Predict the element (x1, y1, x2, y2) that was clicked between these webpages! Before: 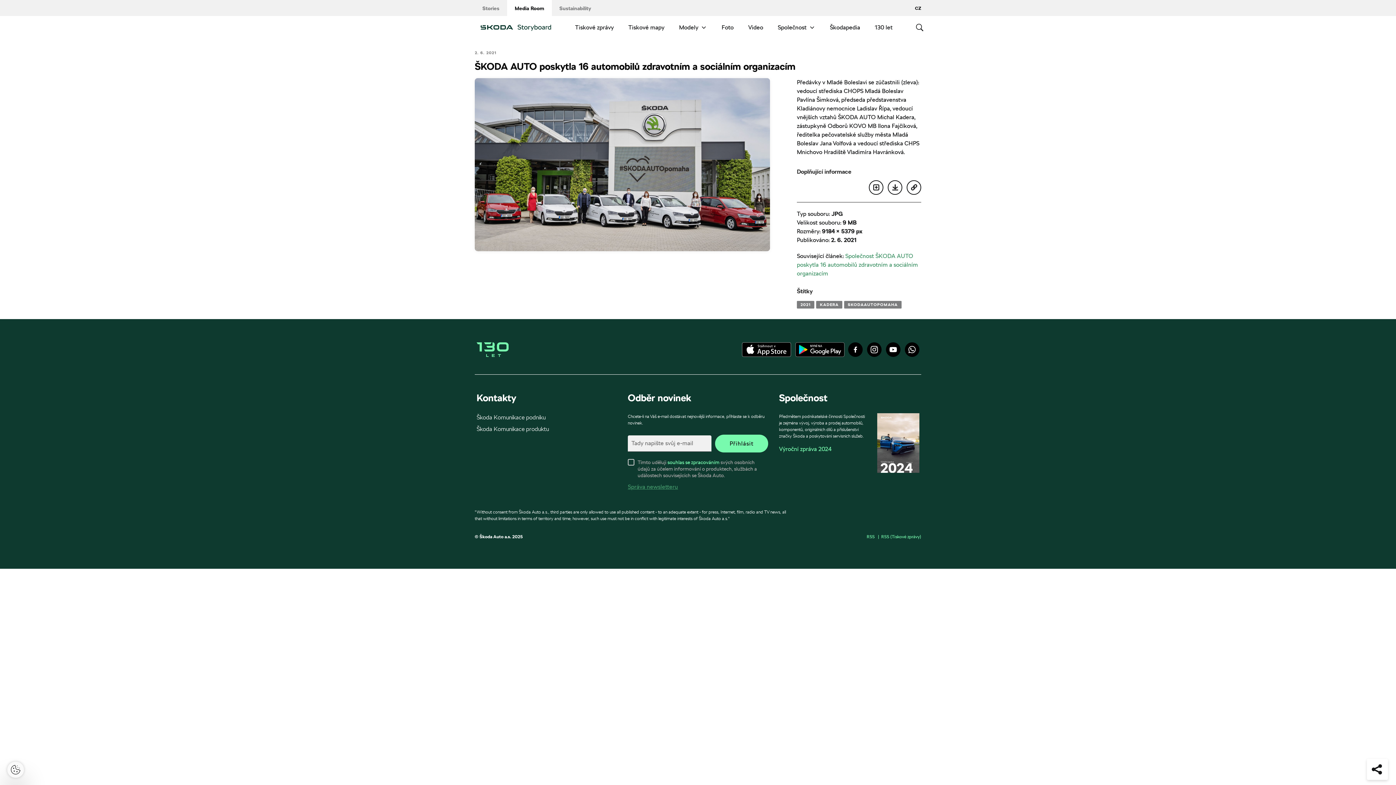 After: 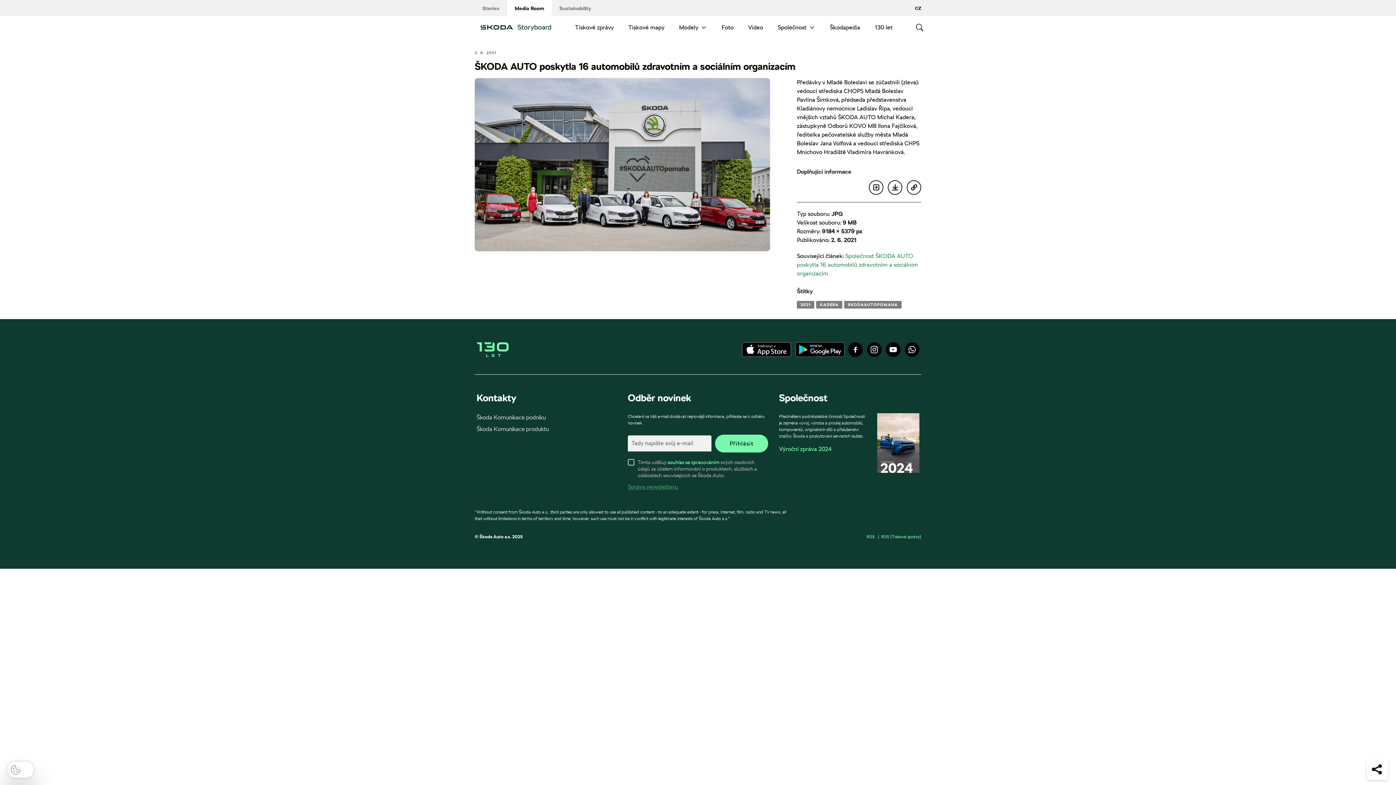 Action: bbox: (7, 762, 24, 778)